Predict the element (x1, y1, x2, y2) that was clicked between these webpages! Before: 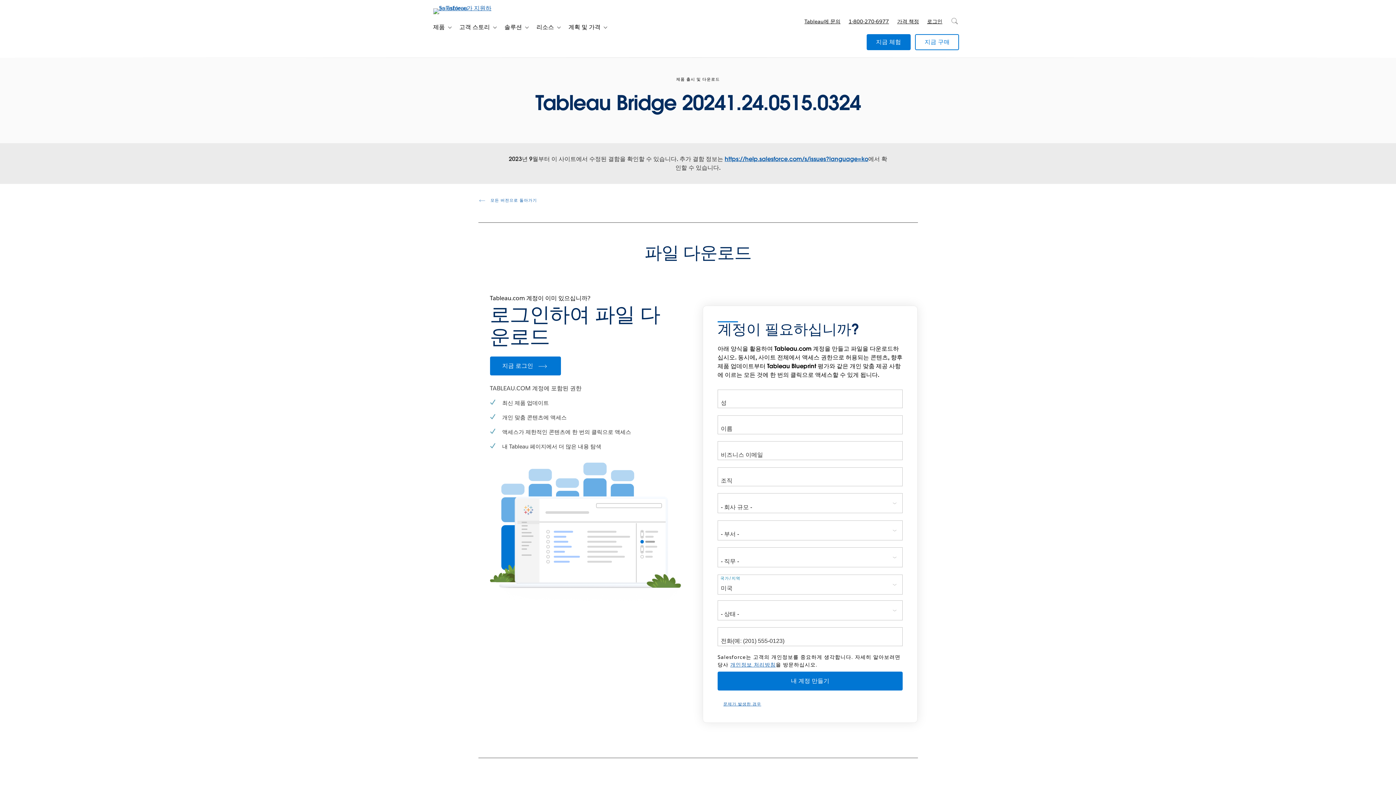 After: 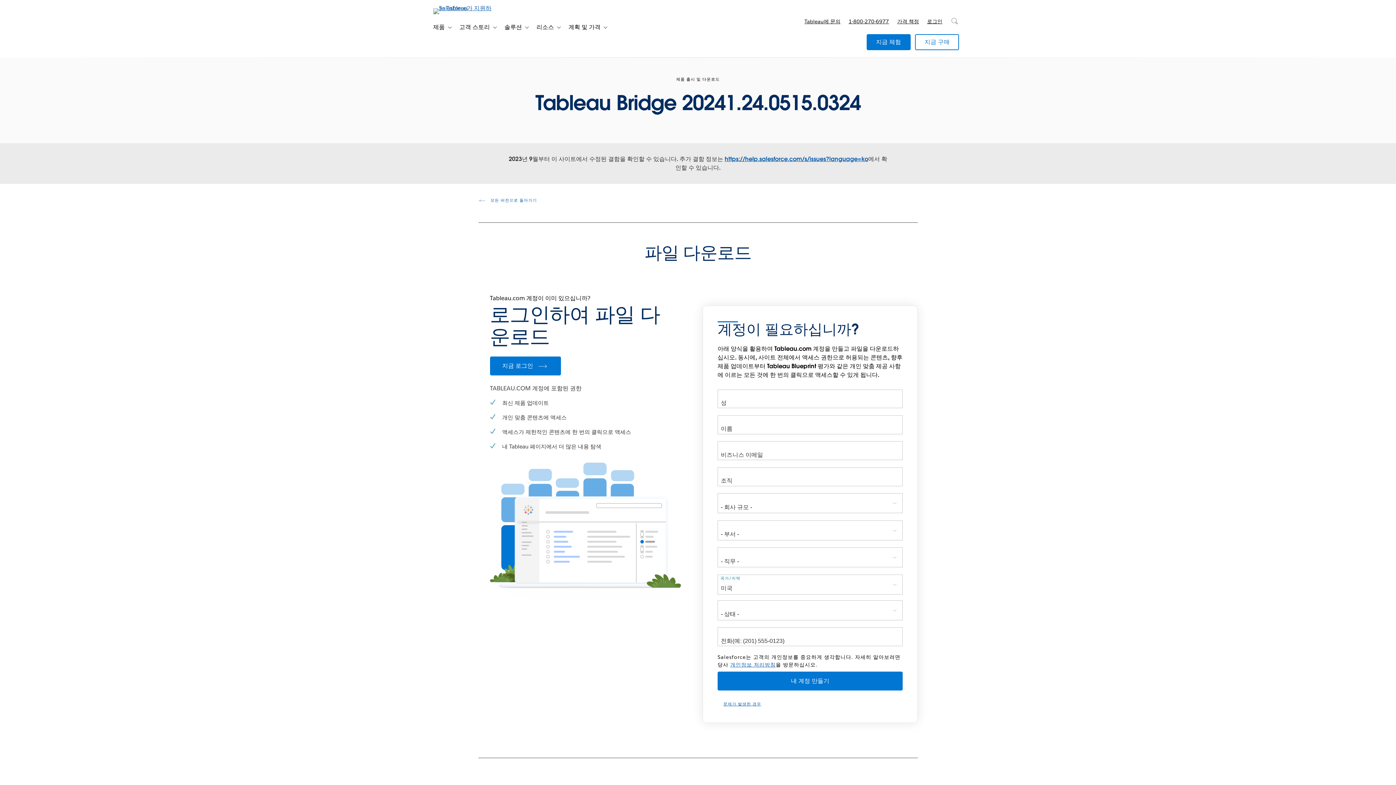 Action: label: 1-800-270-6977 bbox: (844, 10, 893, 32)